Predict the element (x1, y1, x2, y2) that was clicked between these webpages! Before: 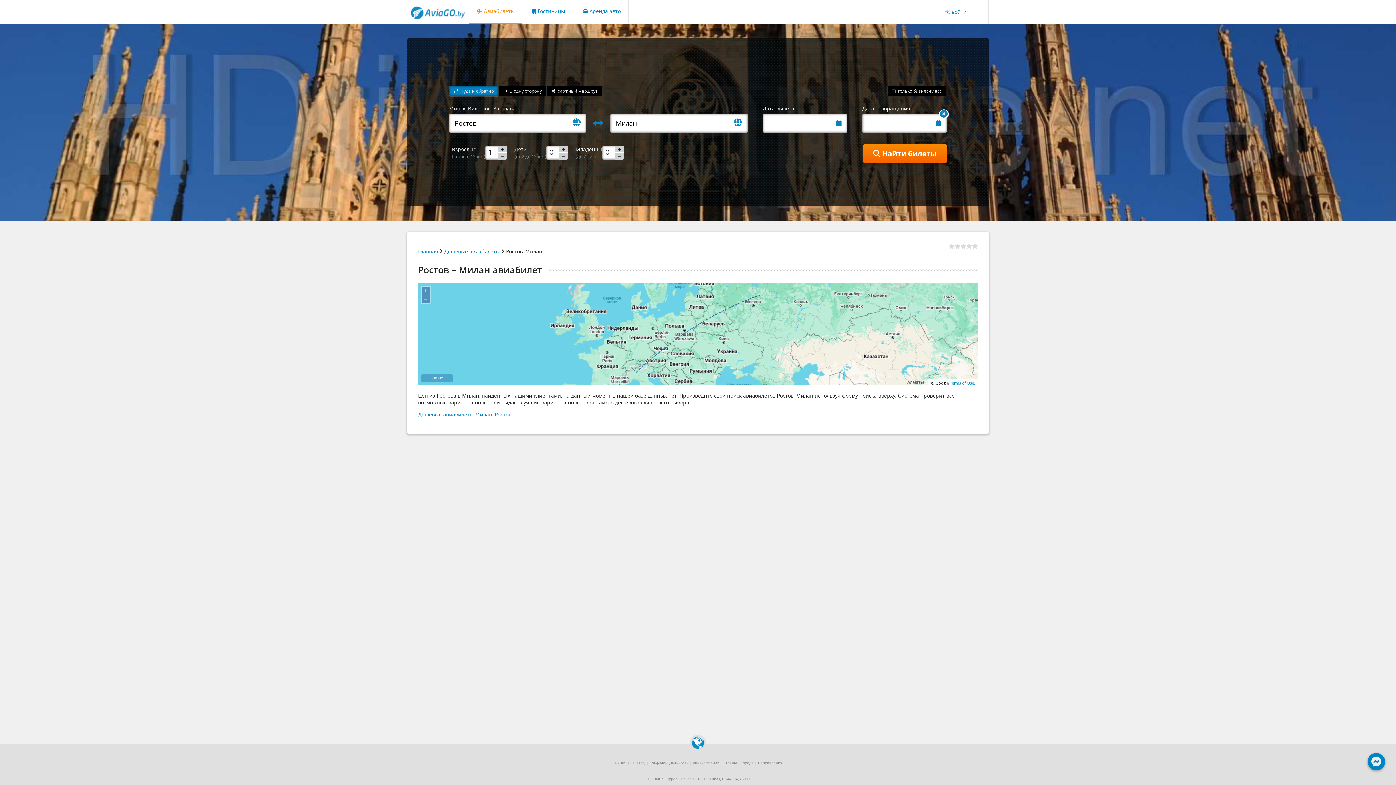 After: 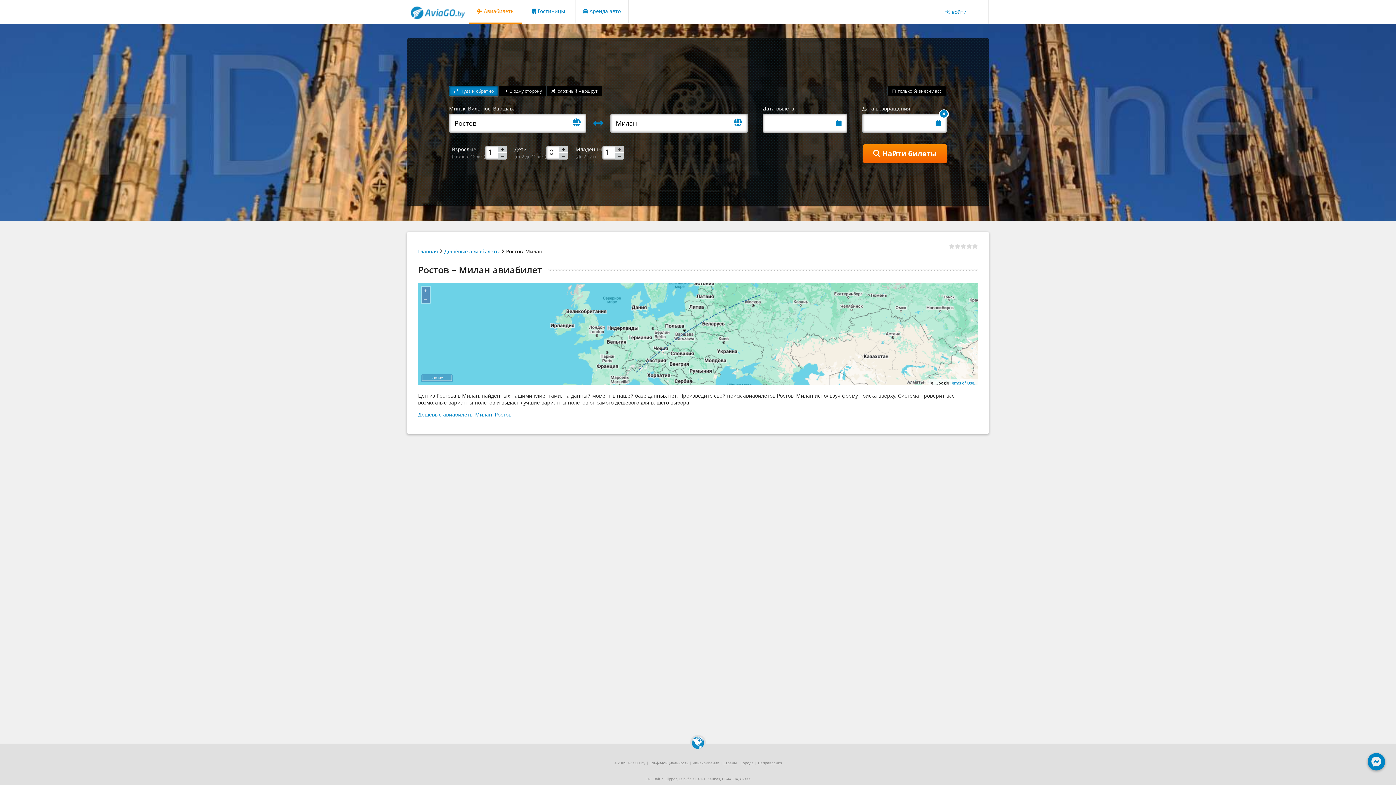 Action: bbox: (614, 145, 624, 152)